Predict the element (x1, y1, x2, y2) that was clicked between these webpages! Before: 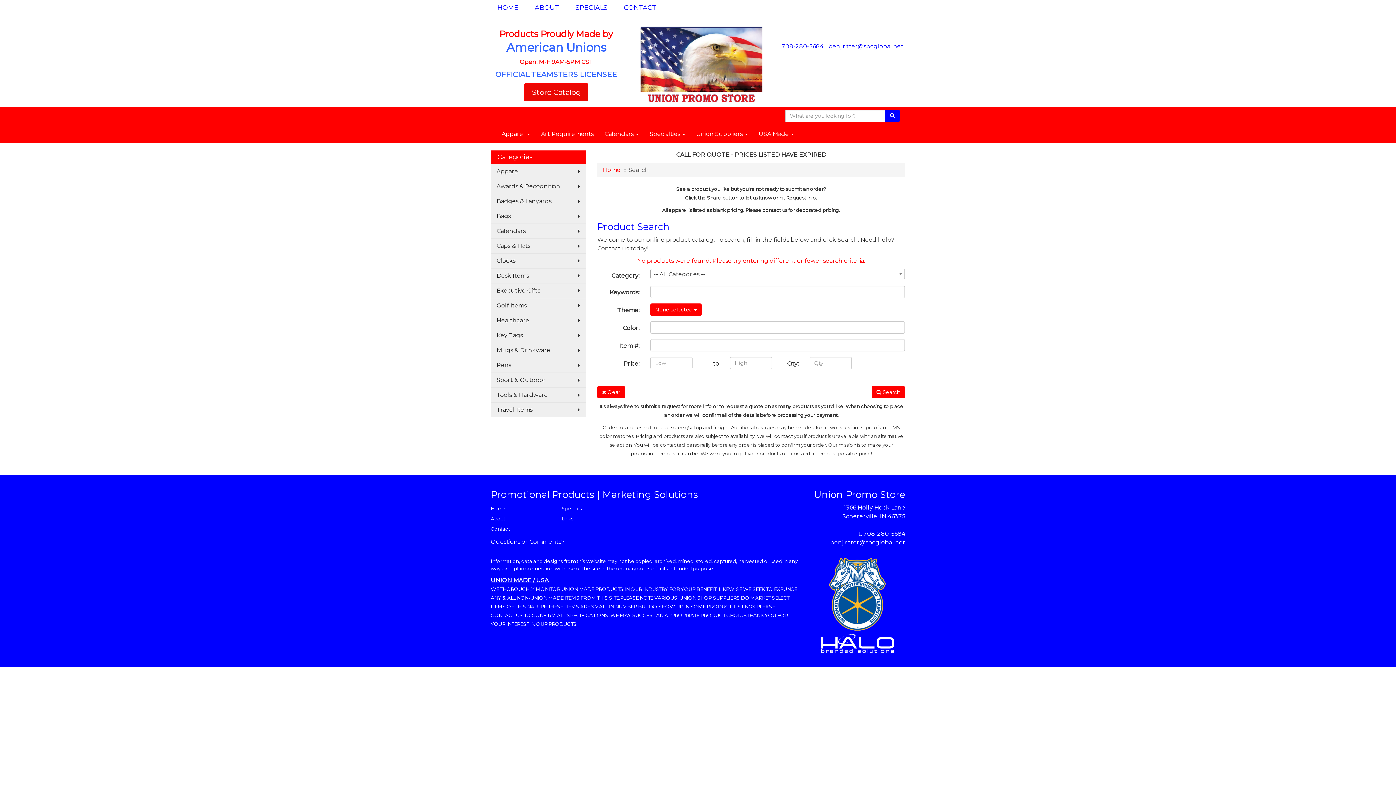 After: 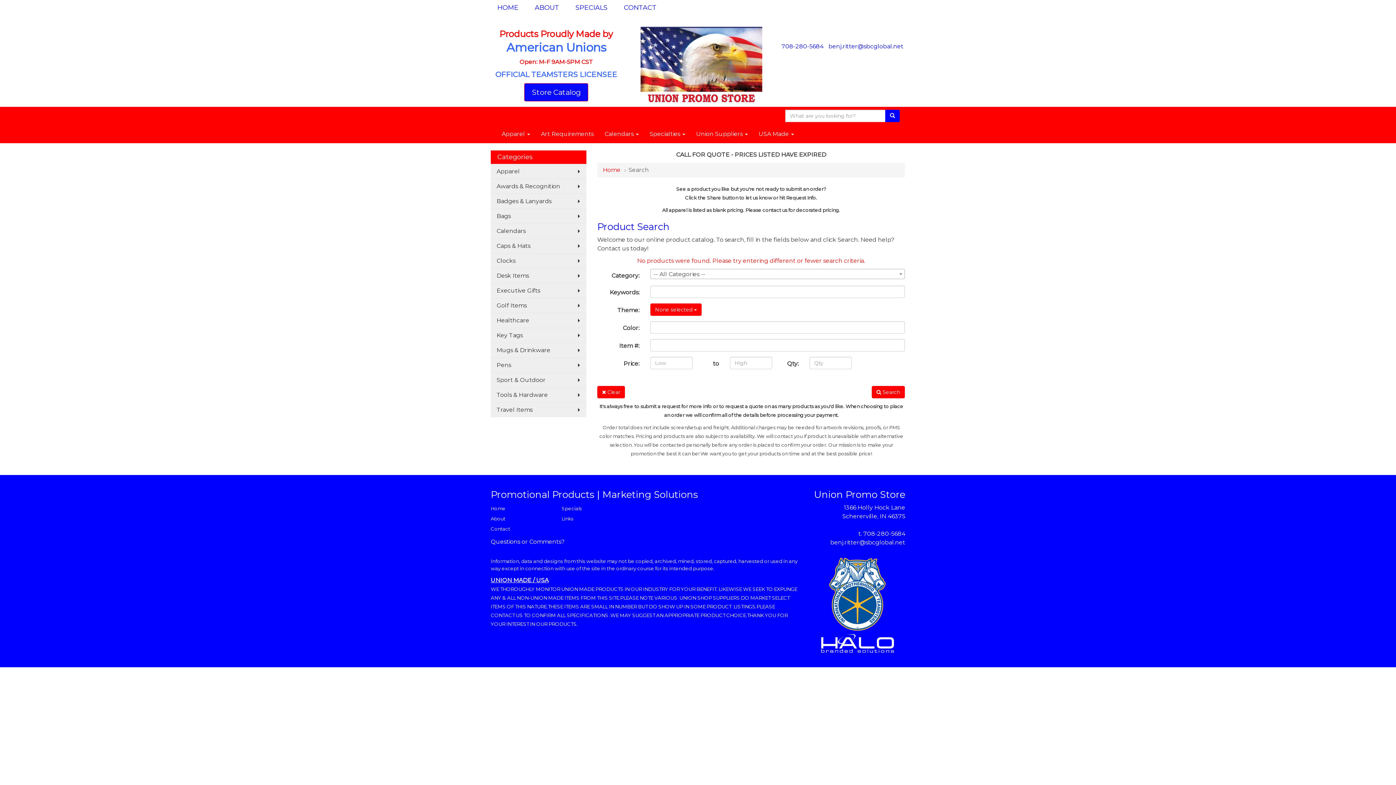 Action: label: 708-280-5684 bbox: (863, 530, 905, 537)